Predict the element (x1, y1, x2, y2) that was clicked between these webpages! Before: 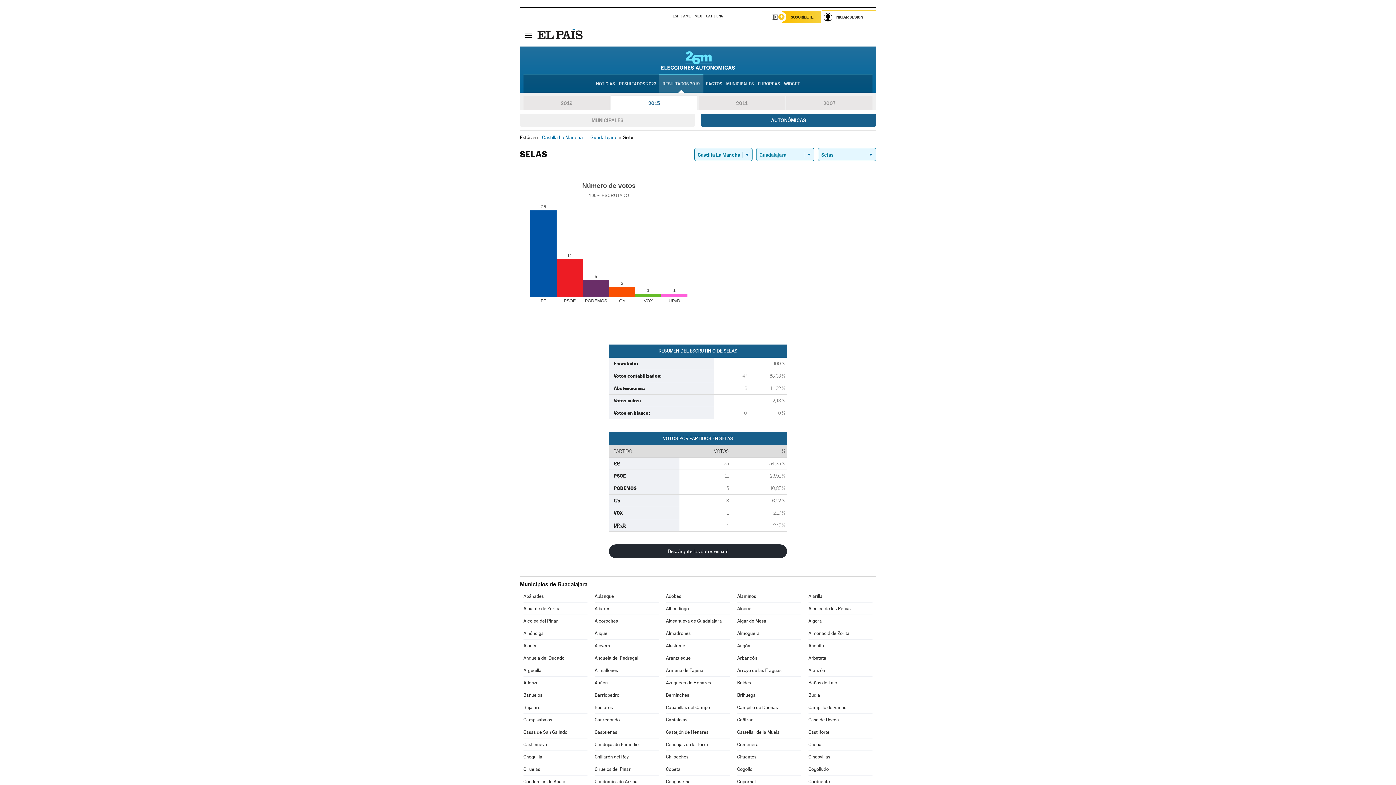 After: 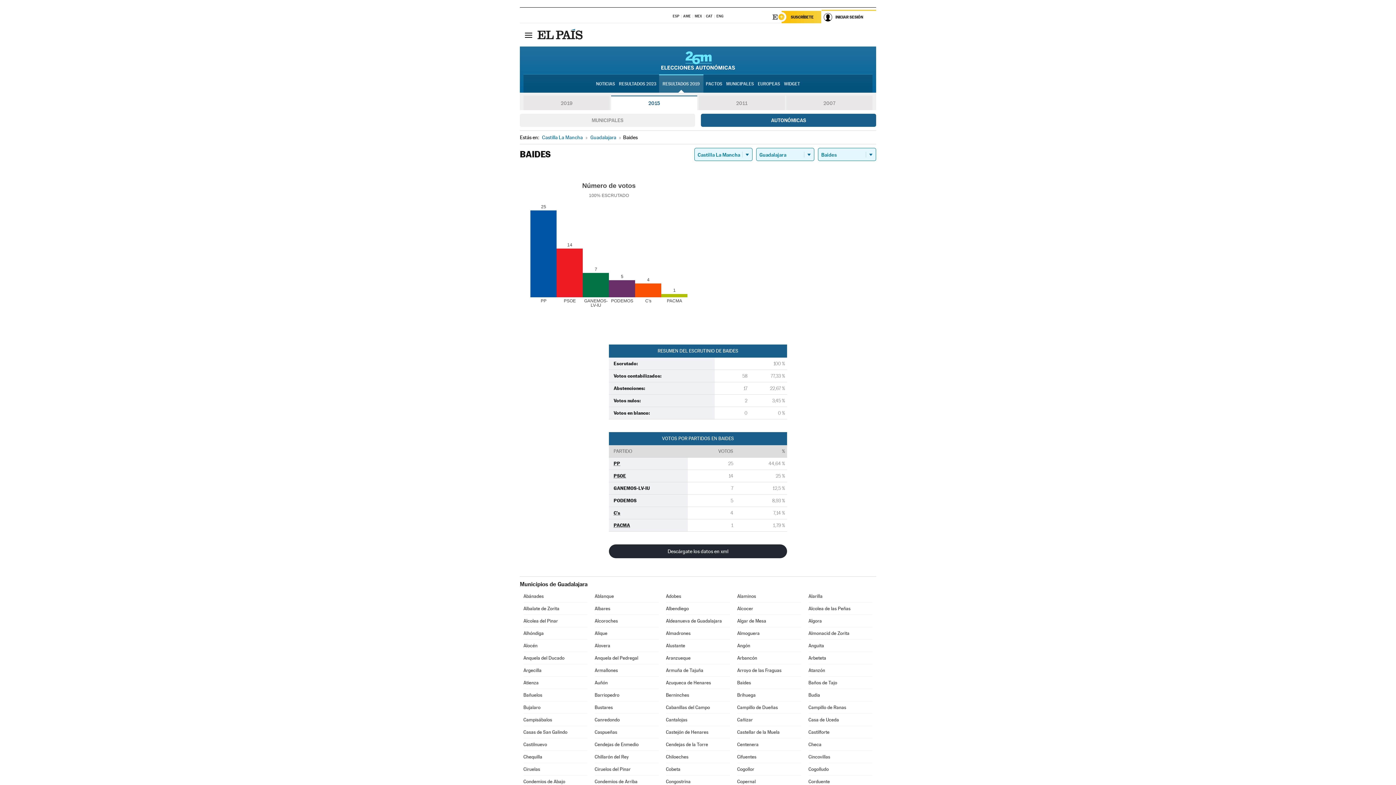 Action: label: Baides bbox: (737, 677, 801, 689)